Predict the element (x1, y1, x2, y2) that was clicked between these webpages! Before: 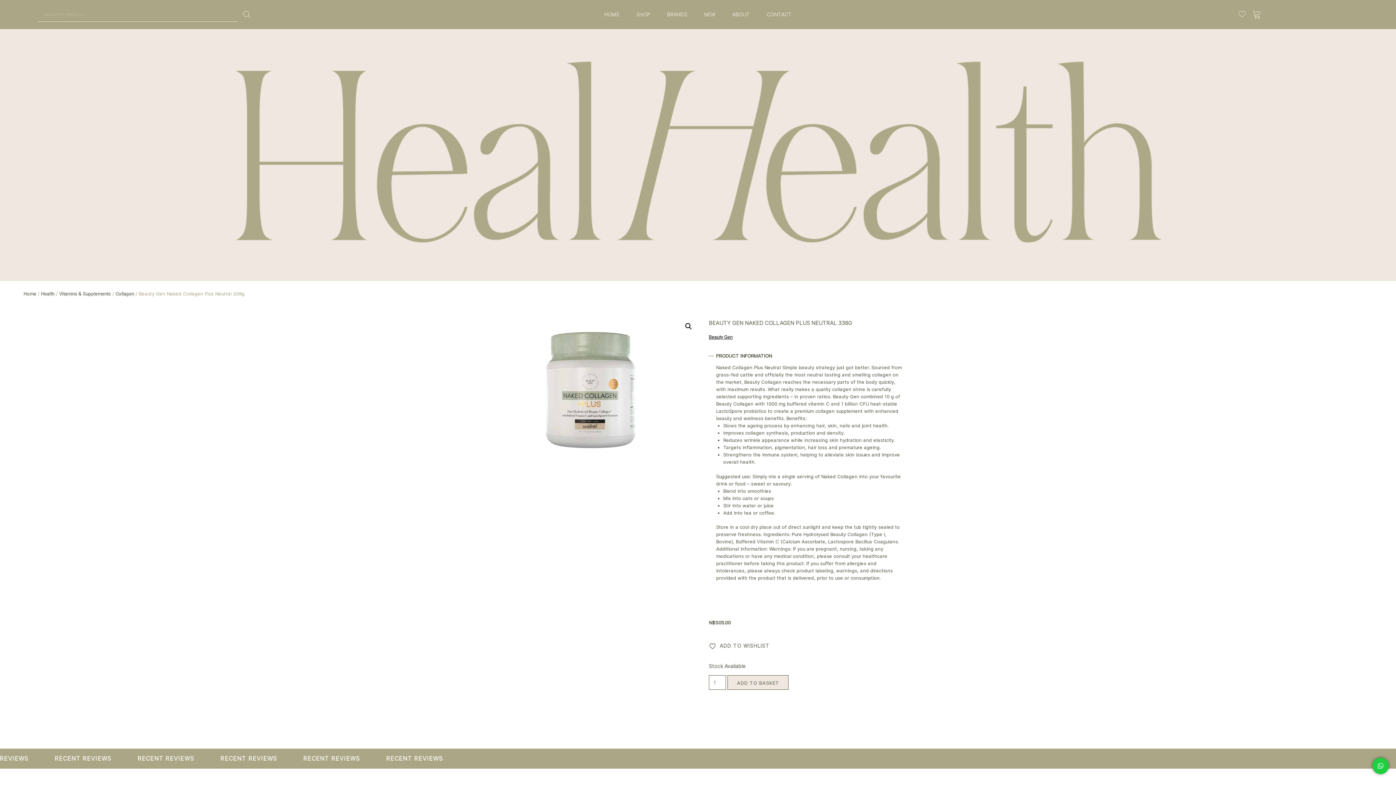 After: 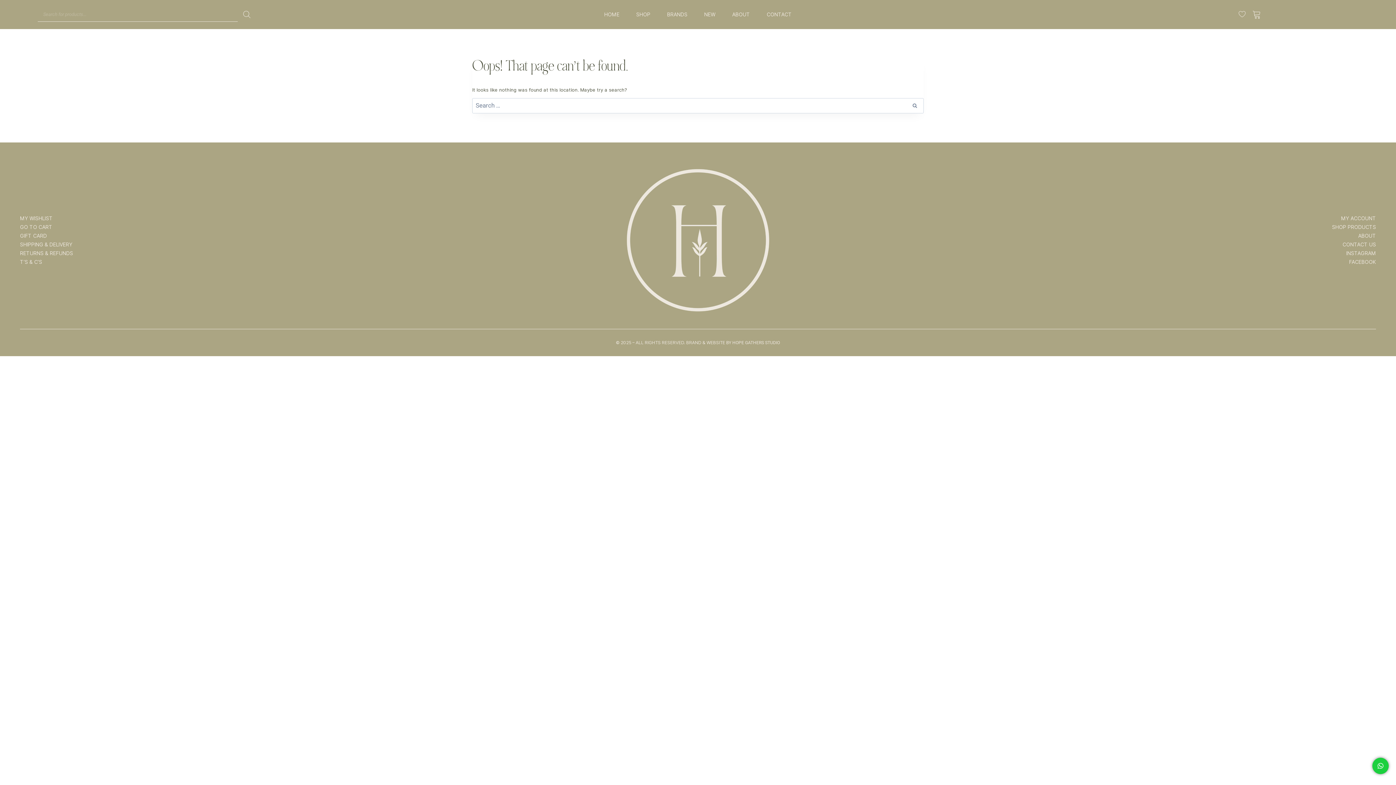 Action: bbox: (696, 0, 724, 29) label: NEW